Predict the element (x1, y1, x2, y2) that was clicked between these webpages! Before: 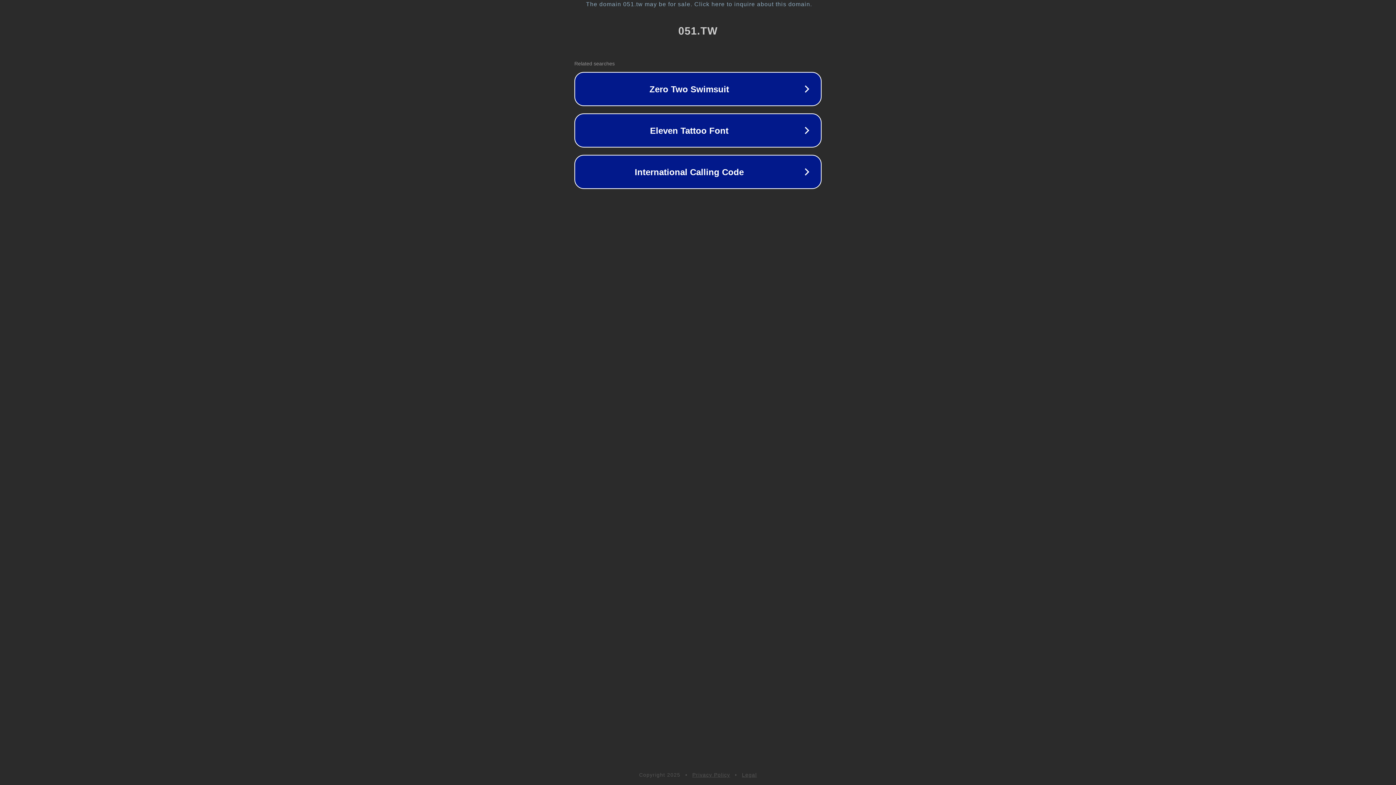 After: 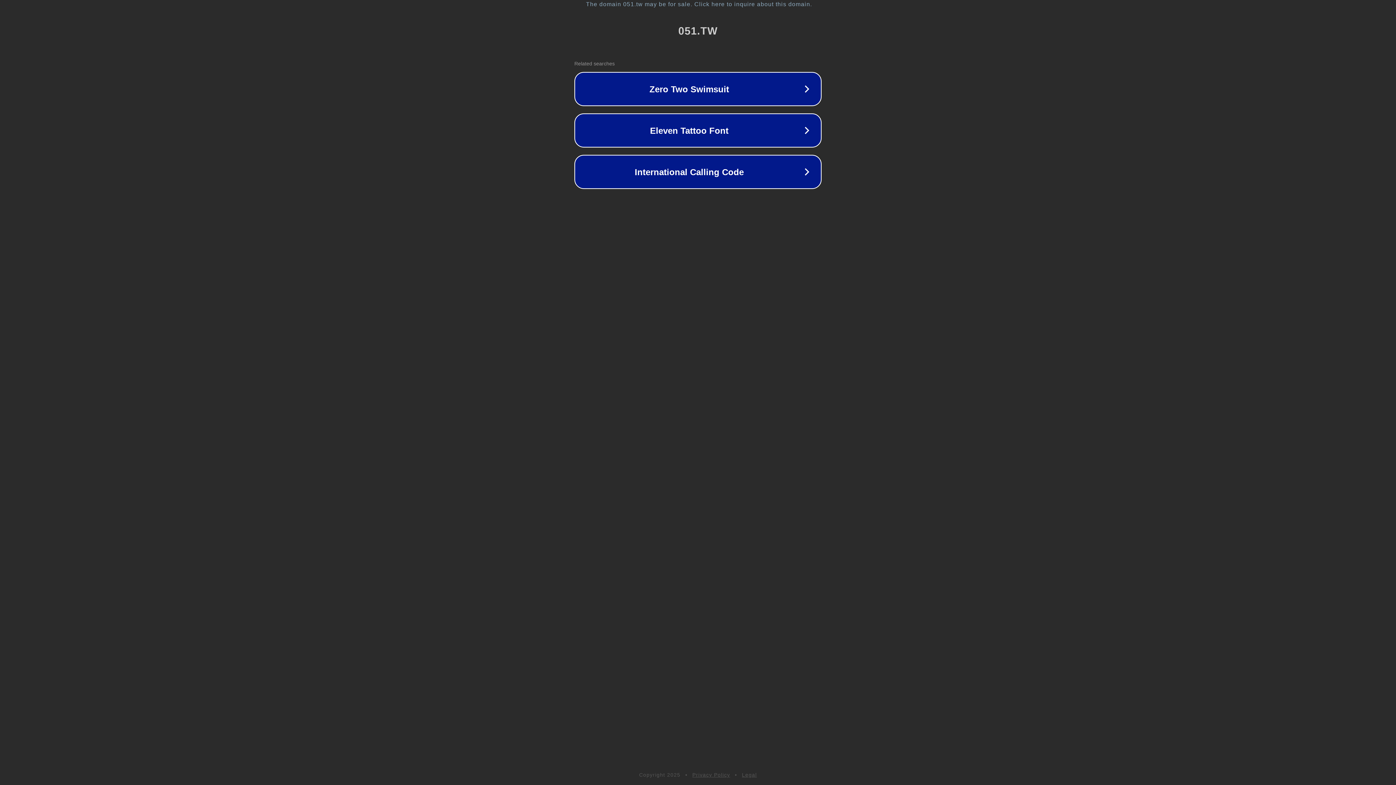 Action: label: Privacy Policy bbox: (692, 772, 730, 778)